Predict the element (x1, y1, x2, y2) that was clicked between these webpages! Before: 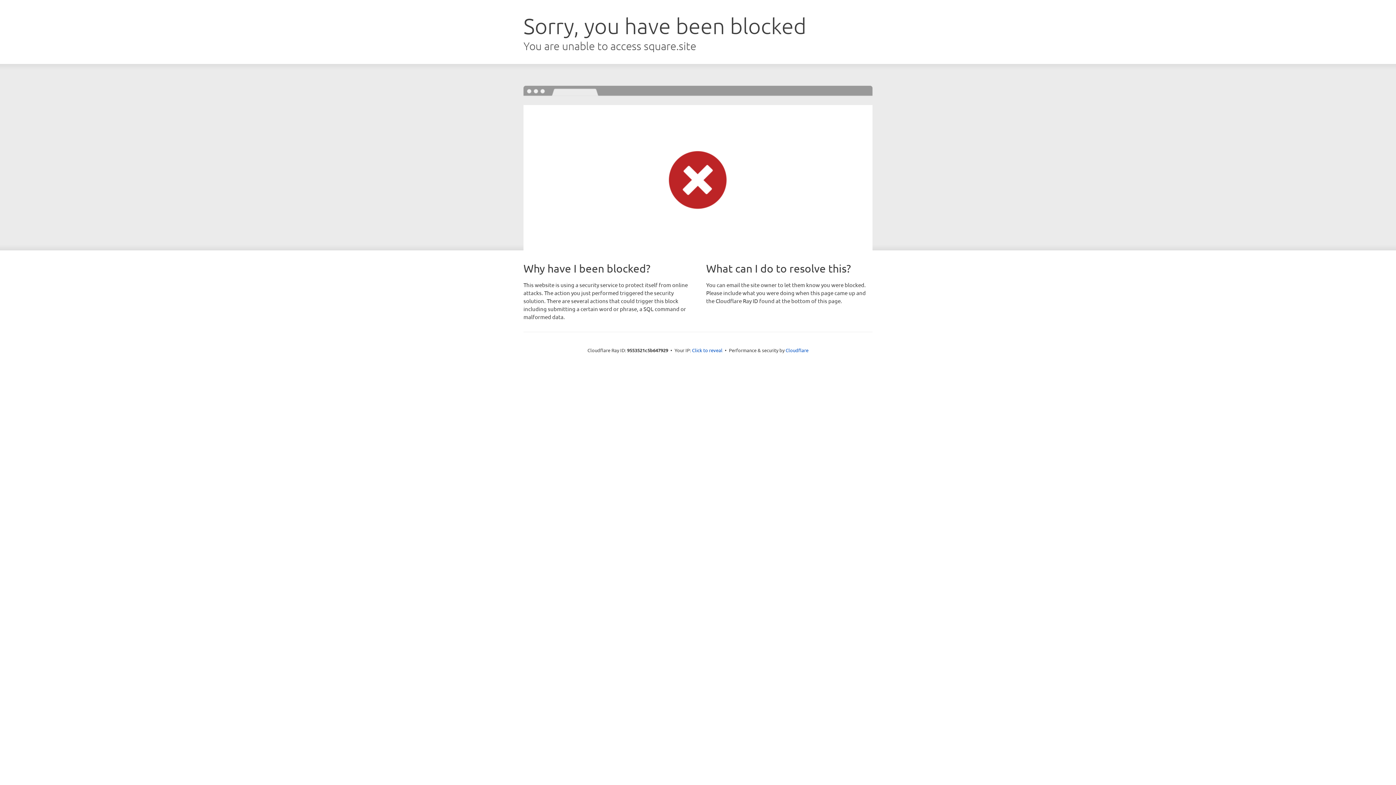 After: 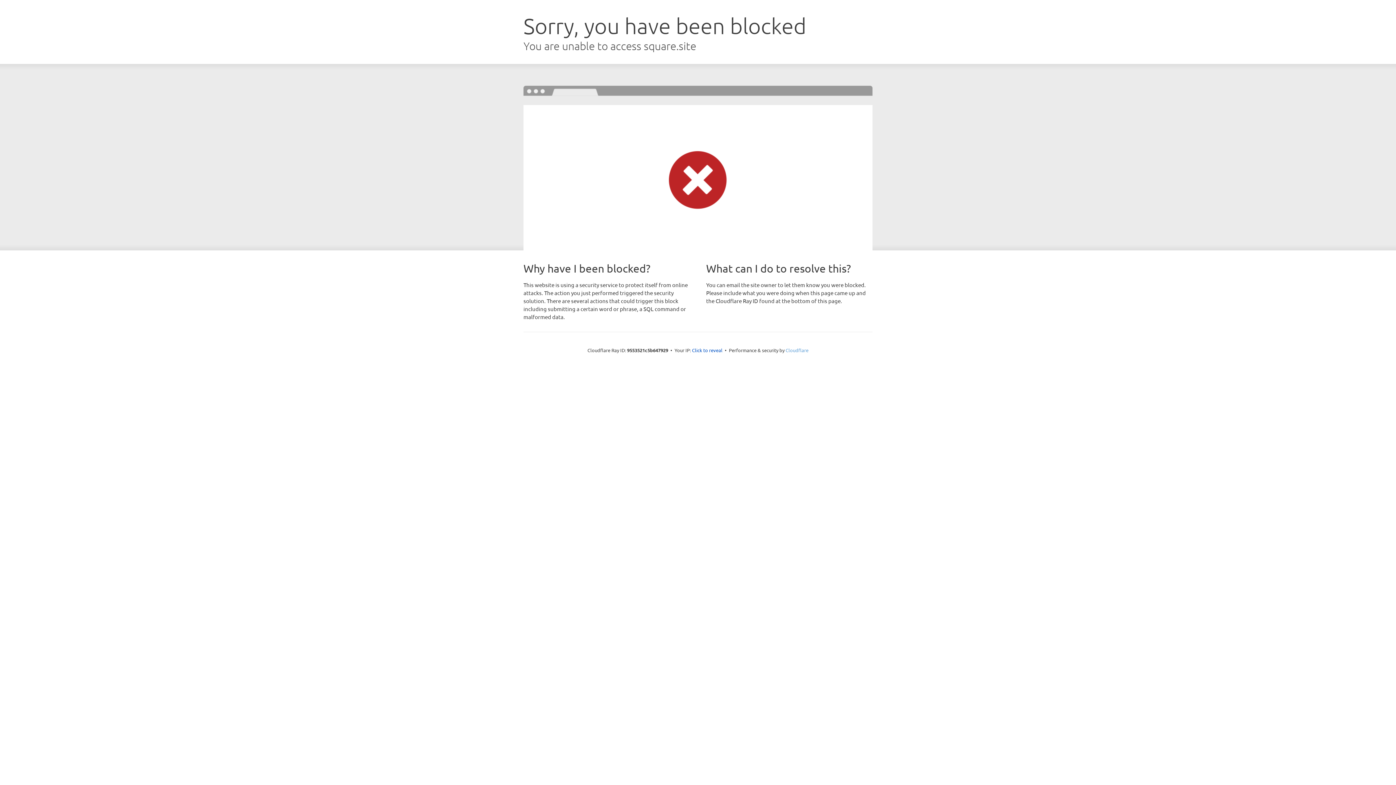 Action: label: Cloudflare bbox: (785, 347, 808, 353)